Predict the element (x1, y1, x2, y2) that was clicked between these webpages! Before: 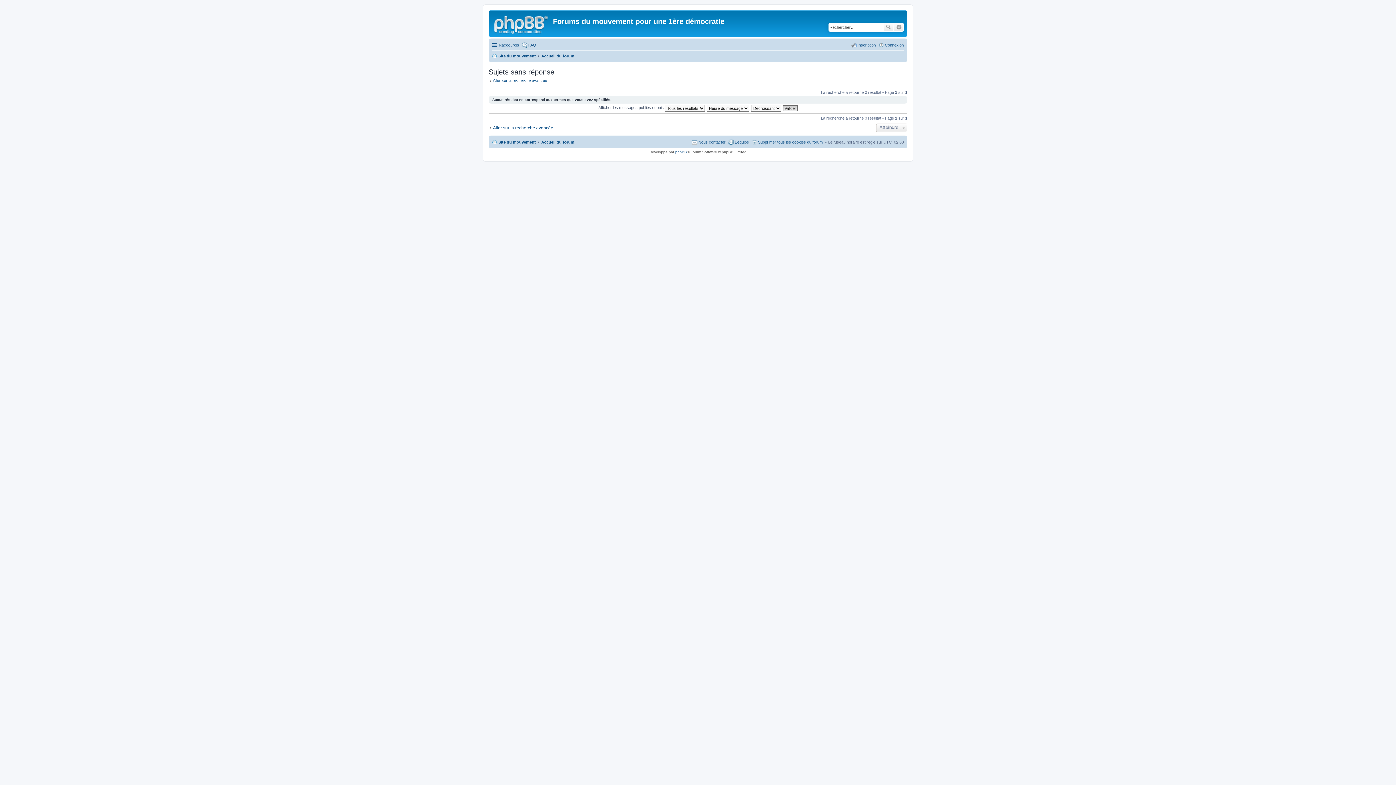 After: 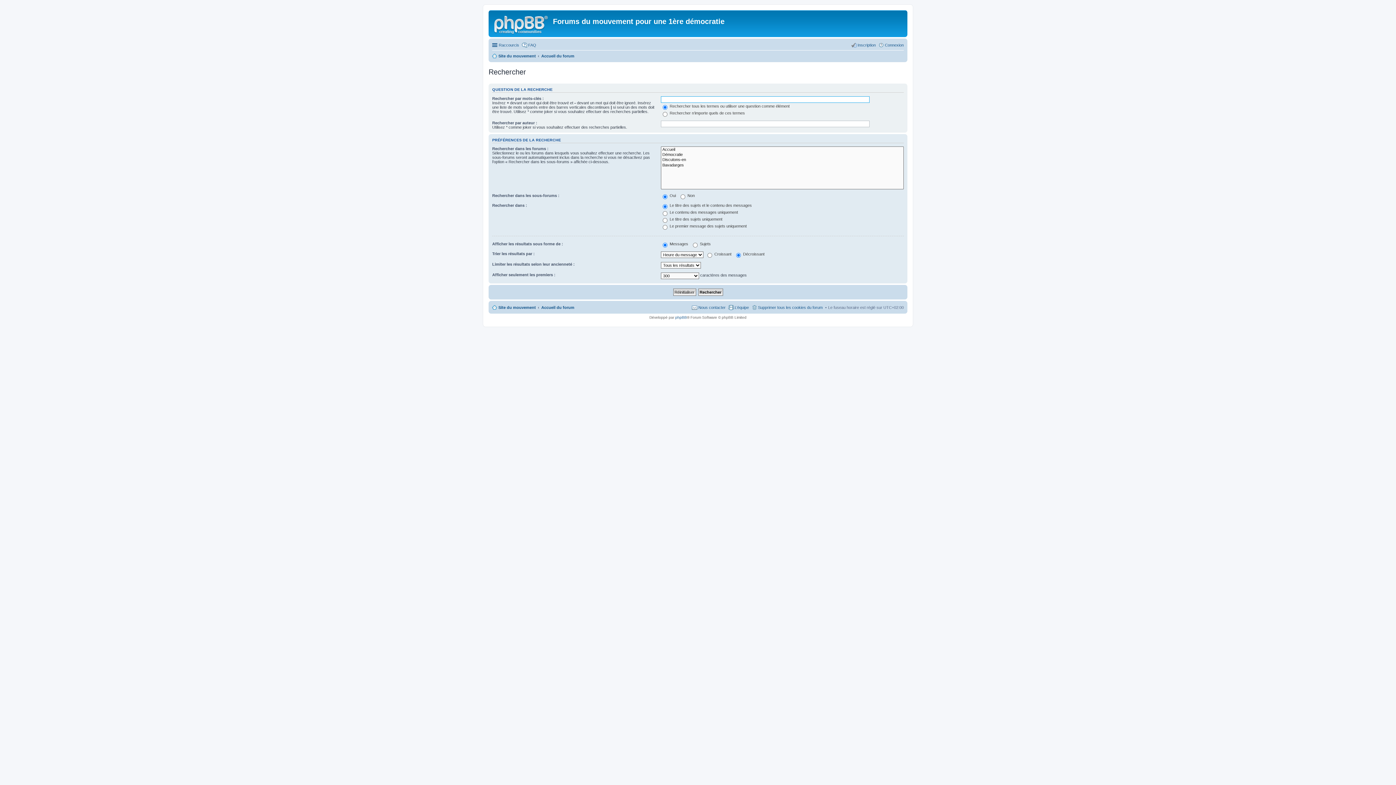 Action: label: Aller sur la recherche avancée bbox: (488, 125, 553, 130)